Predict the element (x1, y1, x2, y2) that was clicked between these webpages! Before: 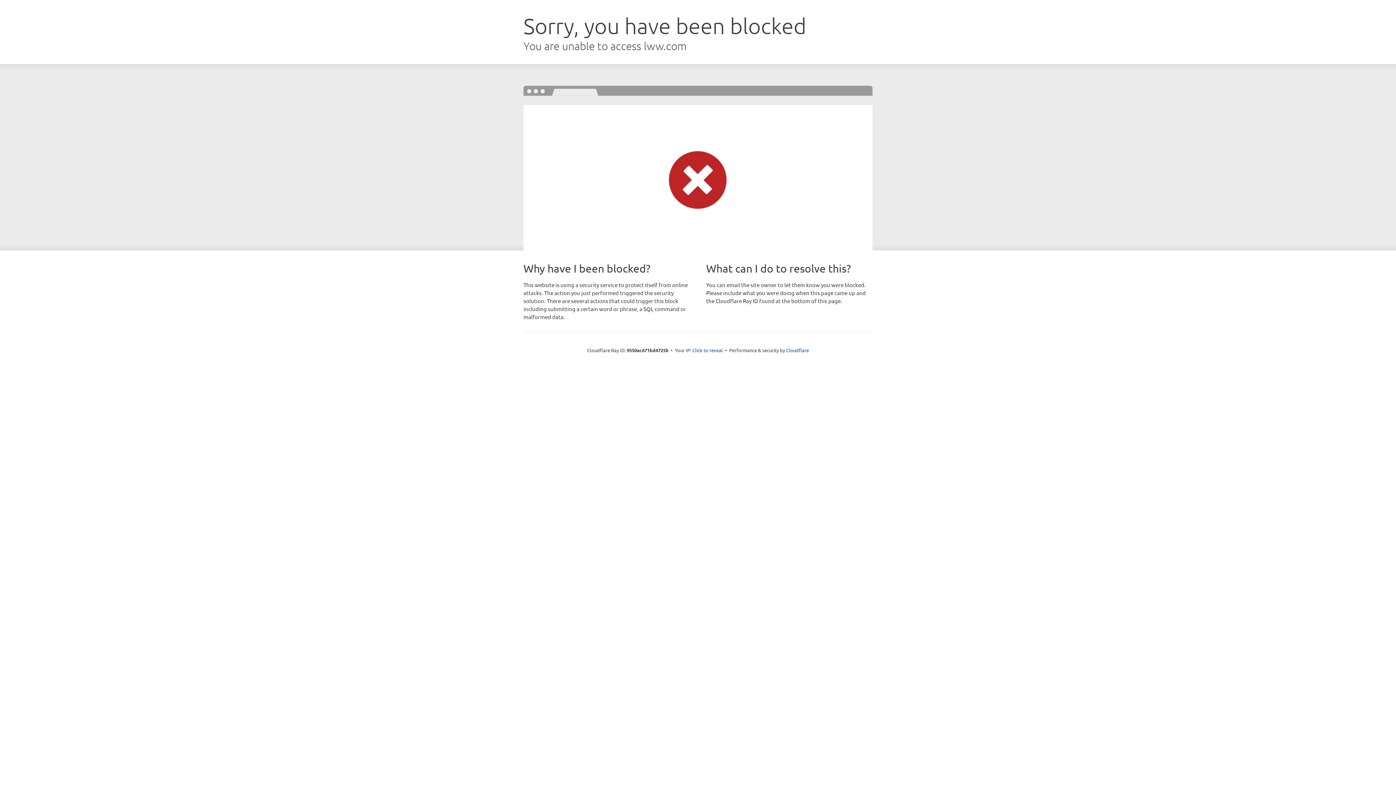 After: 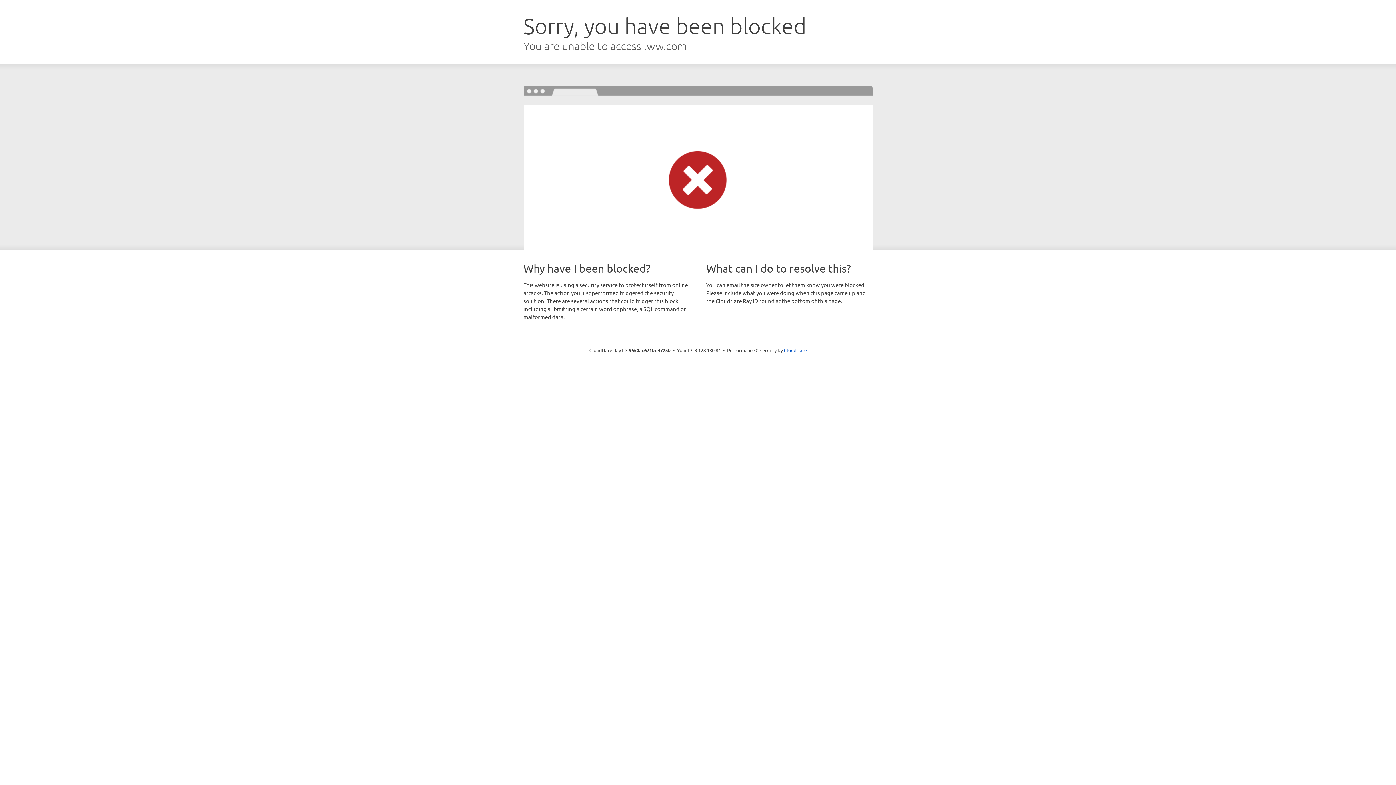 Action: bbox: (692, 346, 723, 353) label: Click to reveal